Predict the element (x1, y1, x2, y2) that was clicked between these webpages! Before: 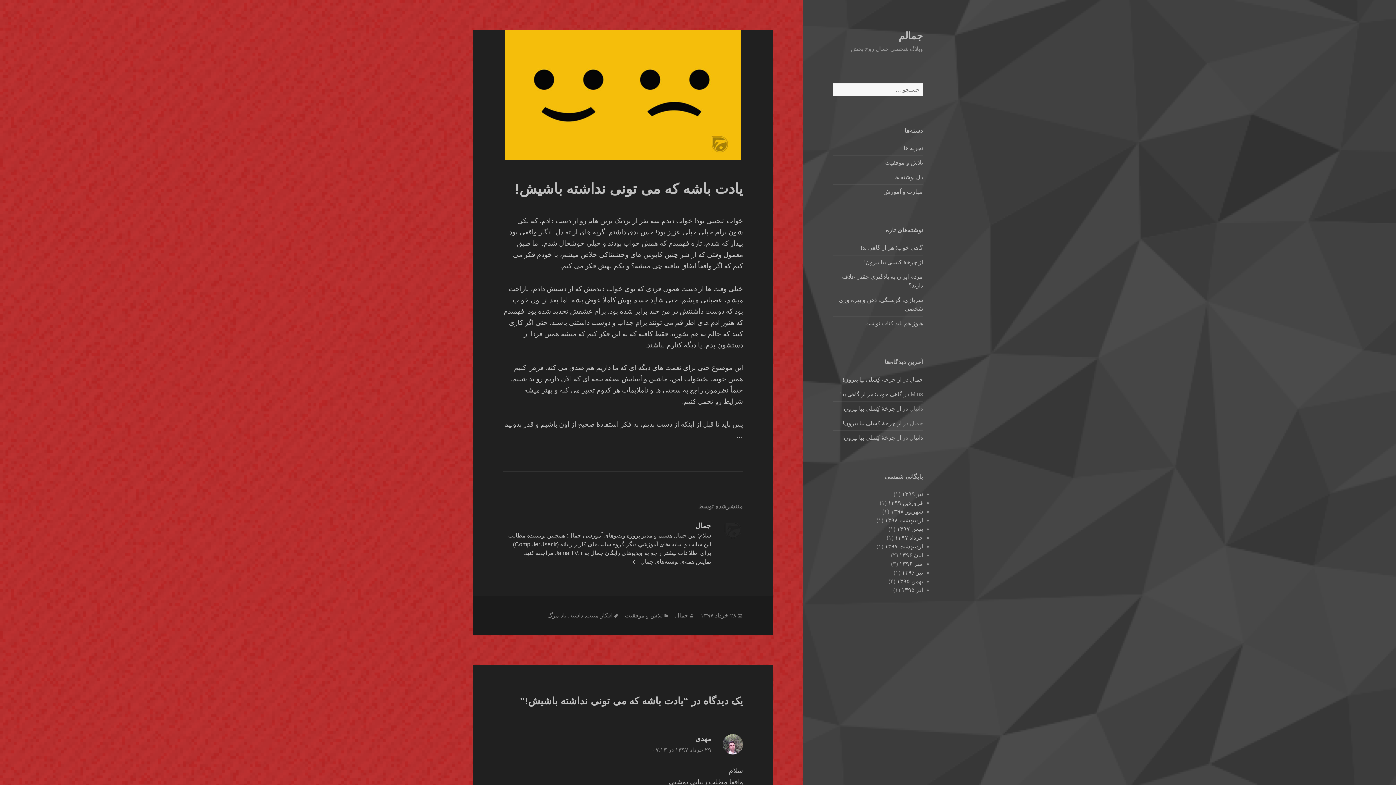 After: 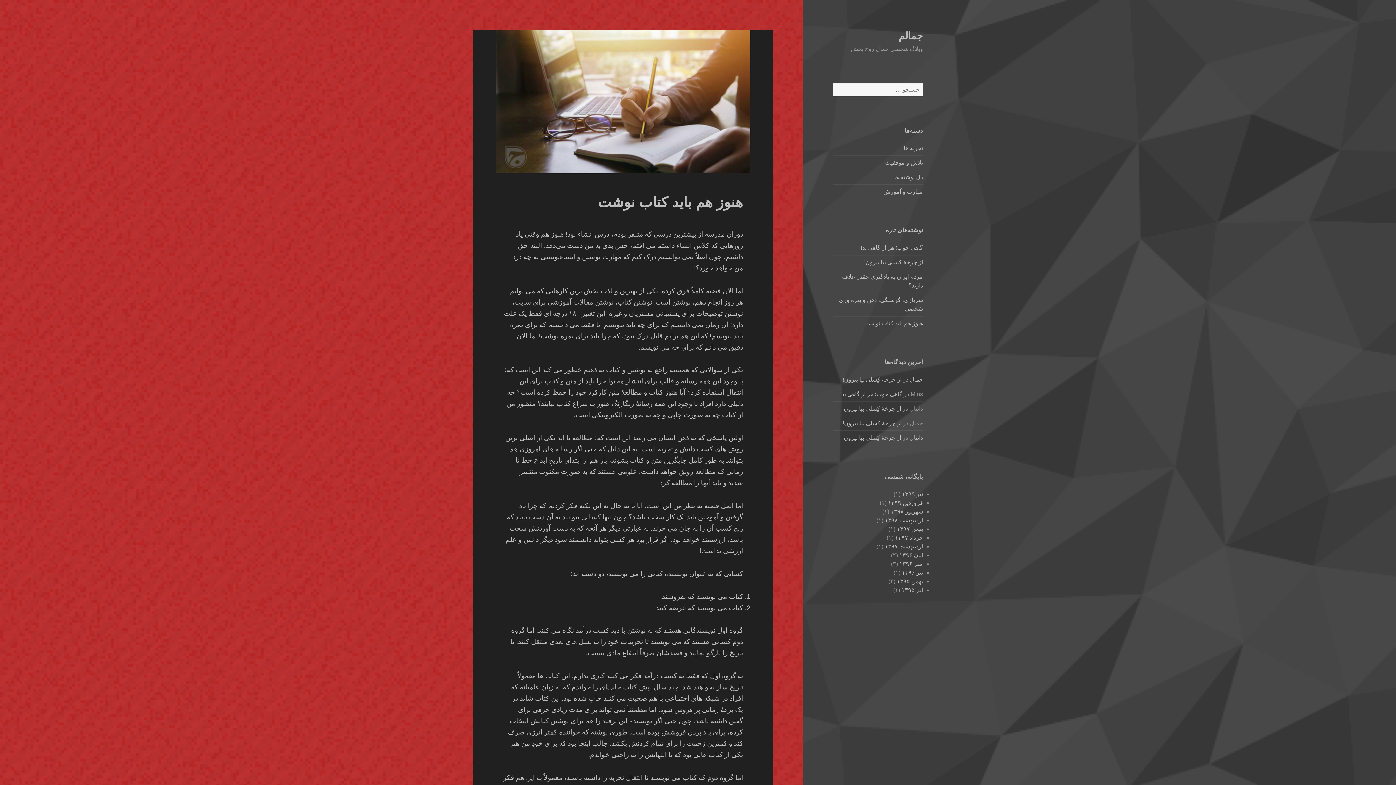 Action: bbox: (865, 320, 923, 326) label: هنوز هم باید کتاب نوشت